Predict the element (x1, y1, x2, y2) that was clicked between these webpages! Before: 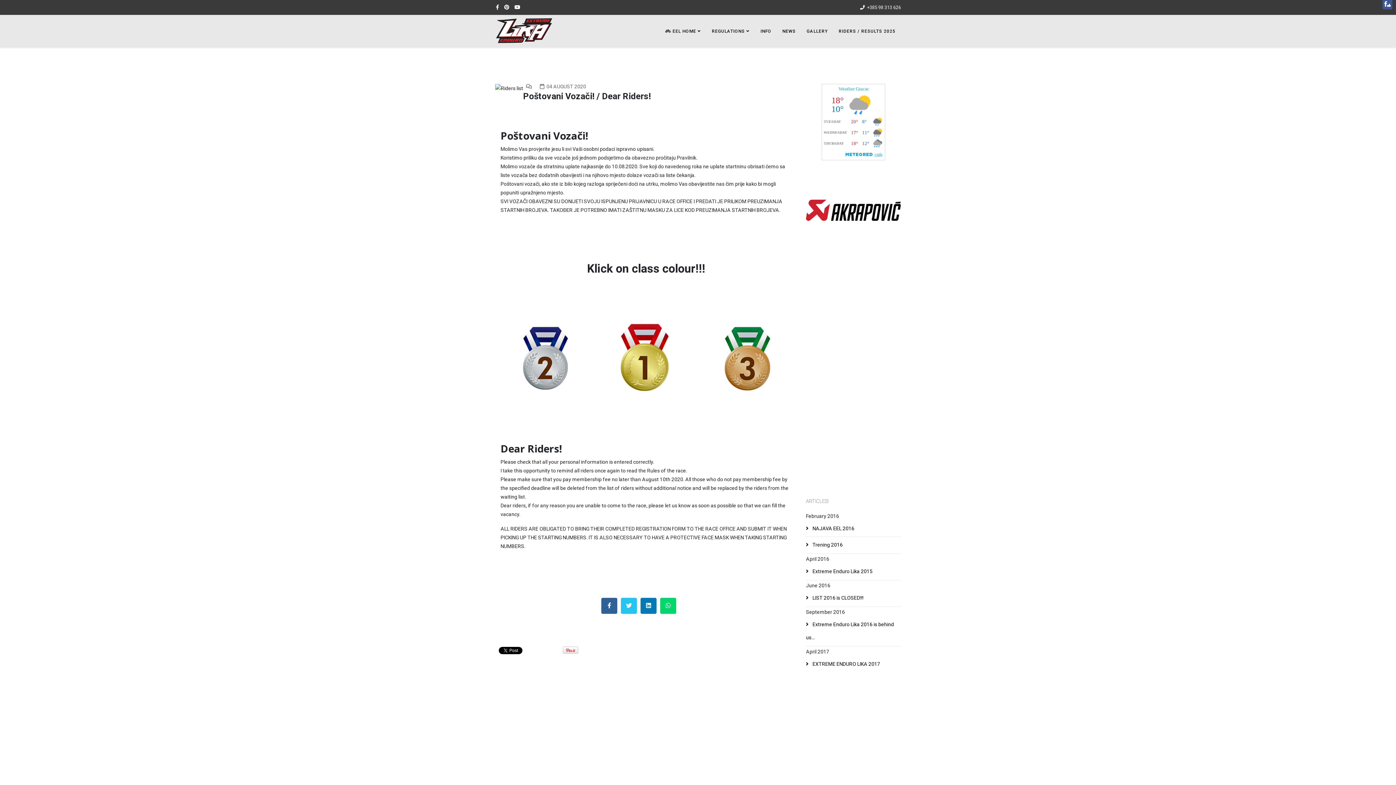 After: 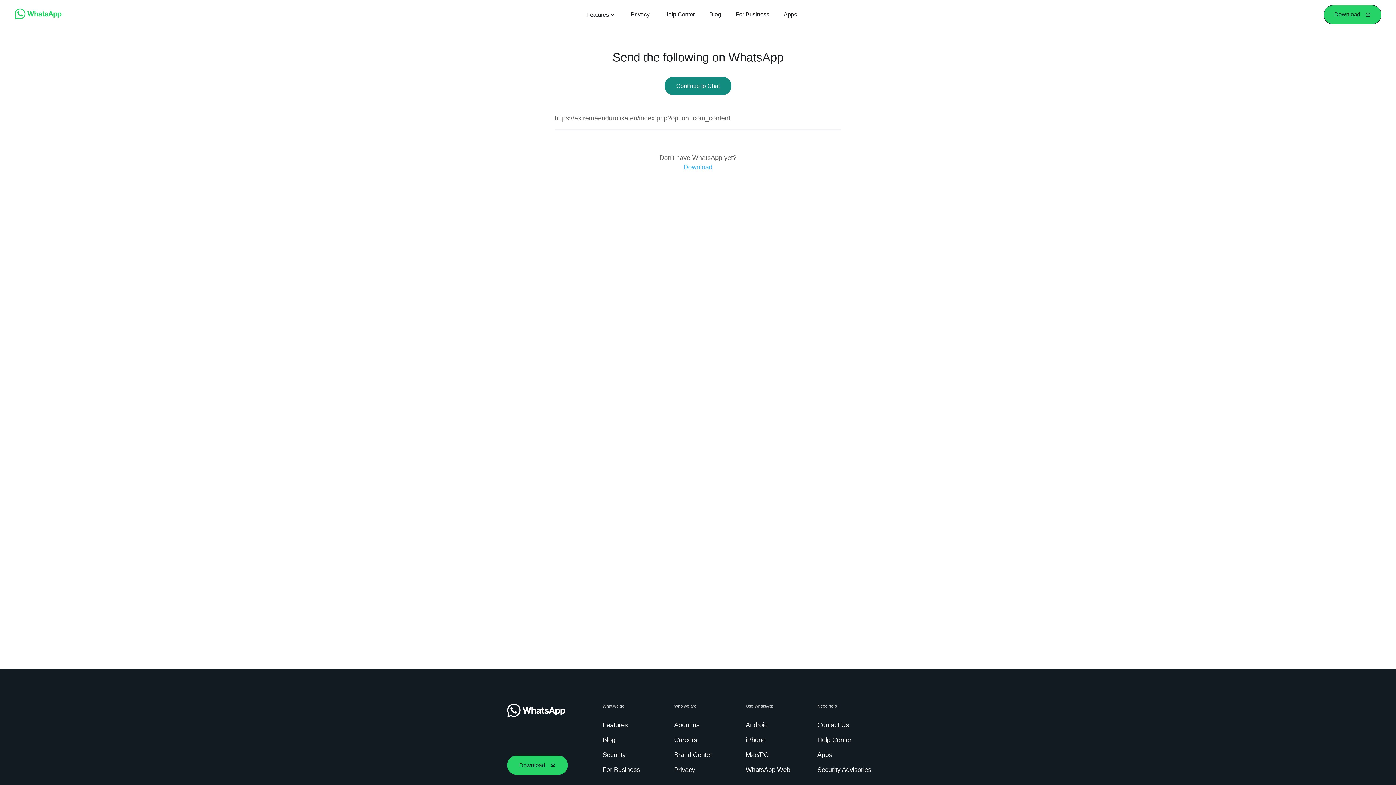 Action: bbox: (660, 598, 676, 614)